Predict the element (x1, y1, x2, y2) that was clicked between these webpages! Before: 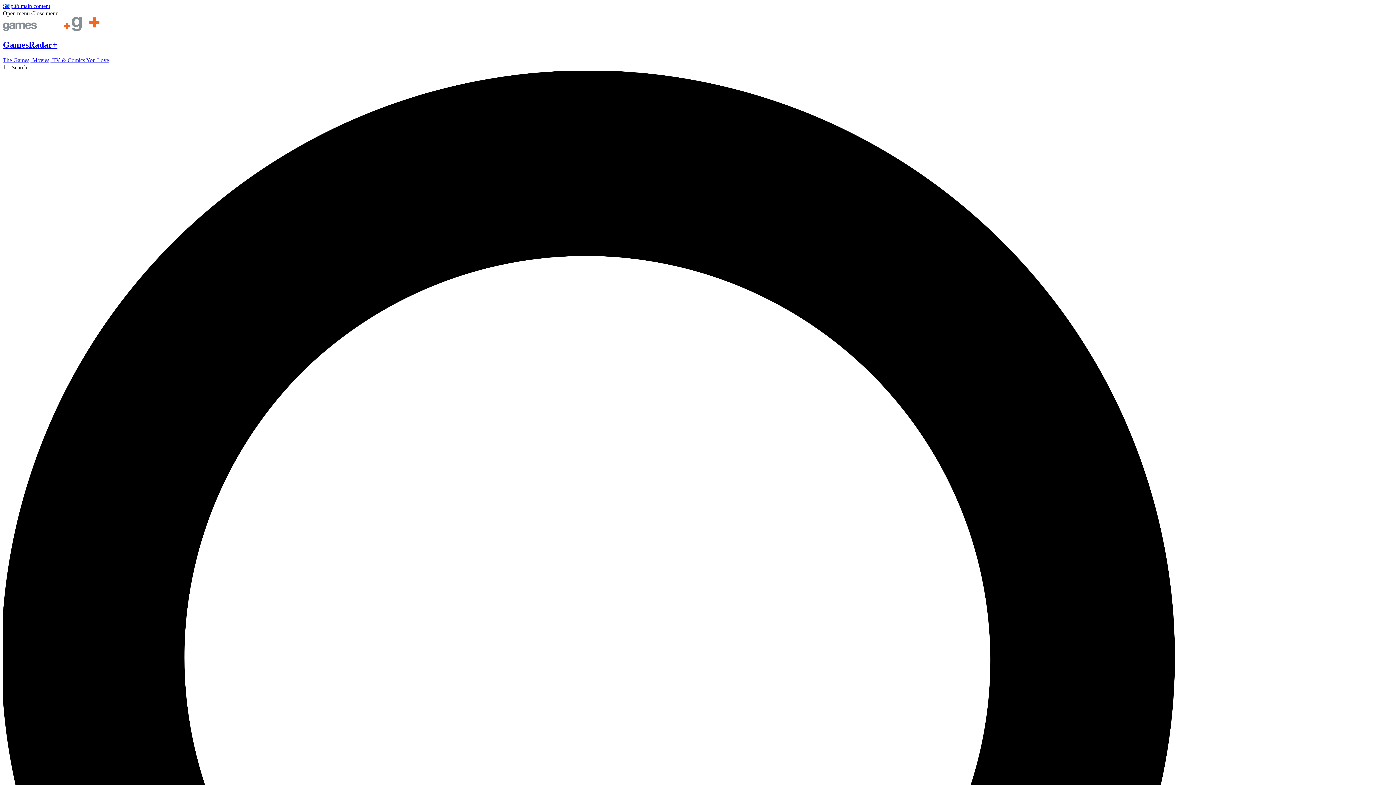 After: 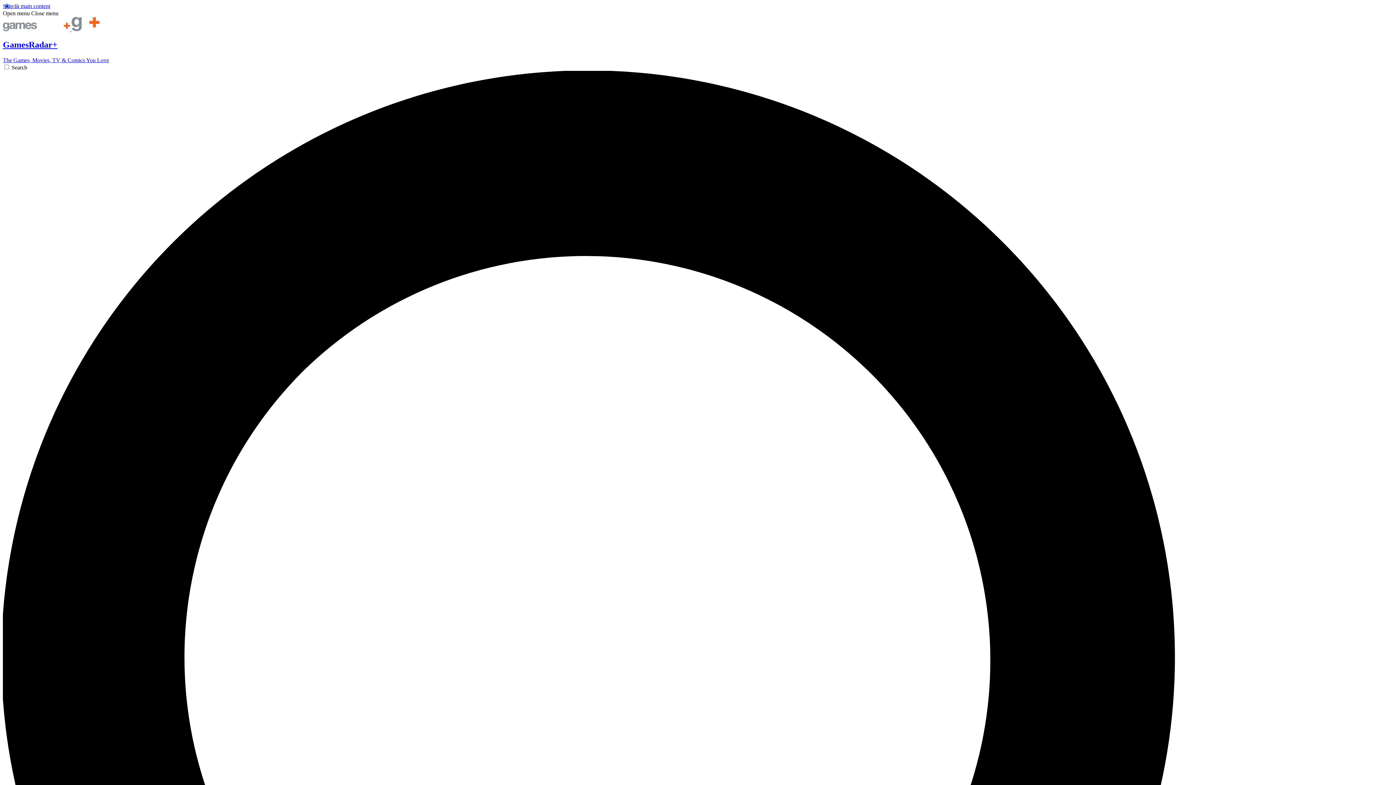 Action: label: Close menu bbox: (31, 10, 58, 16)